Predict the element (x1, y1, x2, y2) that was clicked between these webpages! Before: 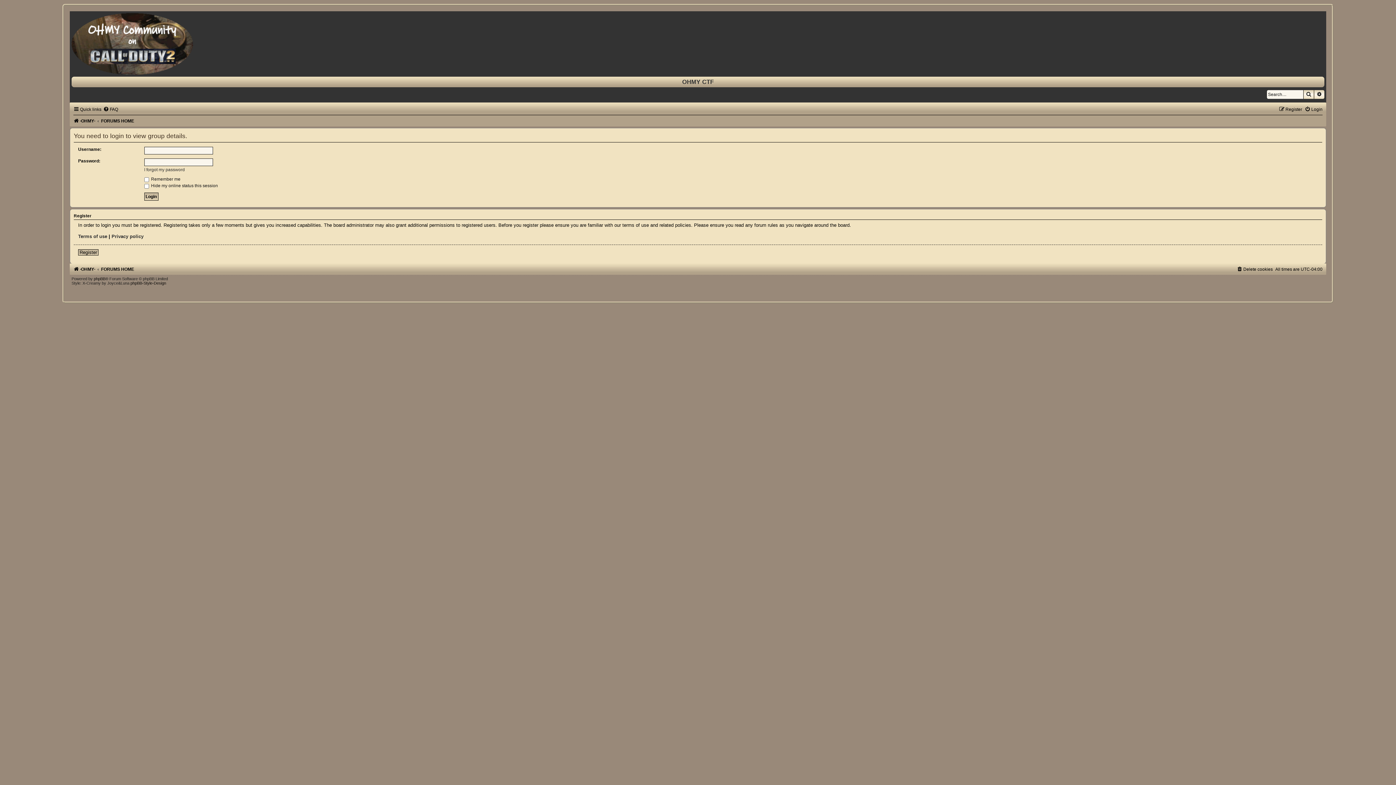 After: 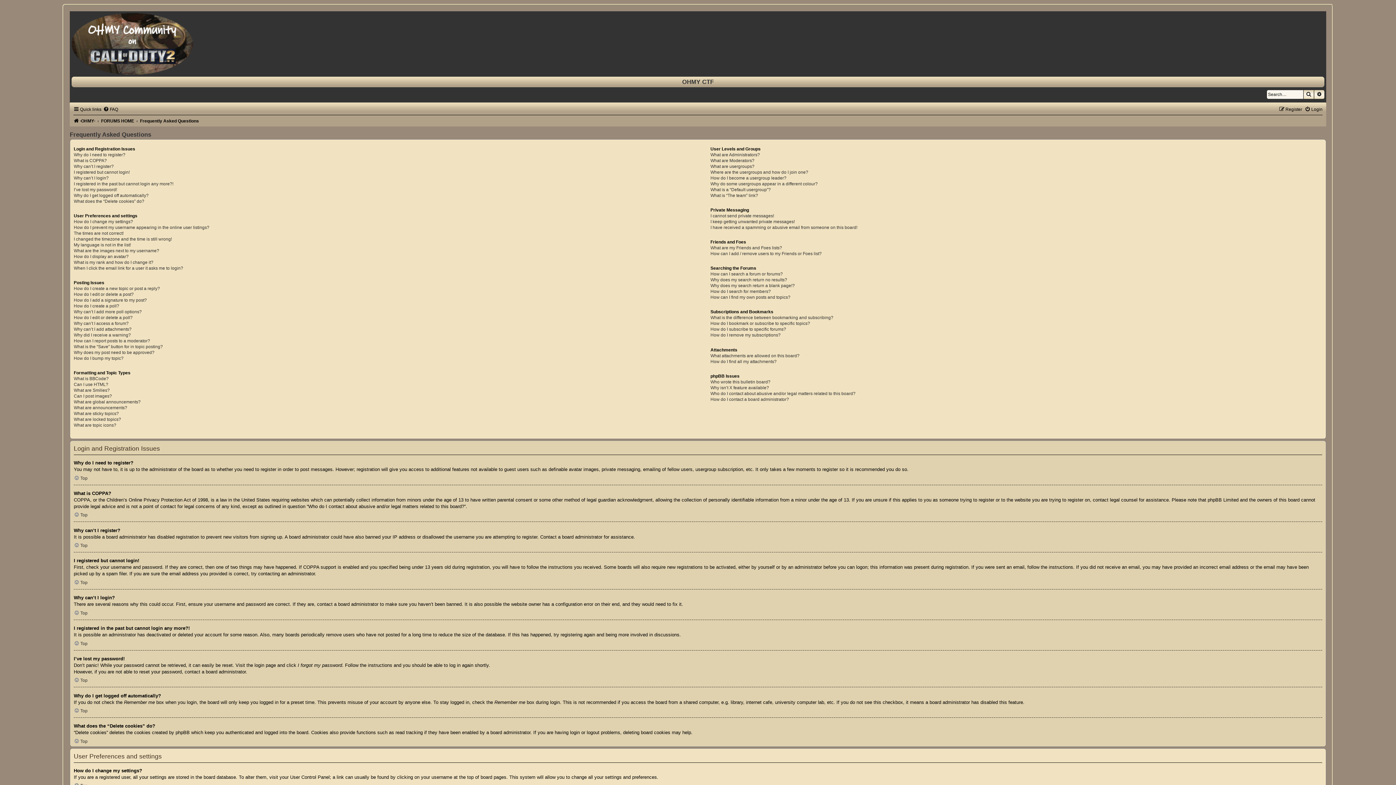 Action: bbox: (103, 106, 118, 112) label: FAQ